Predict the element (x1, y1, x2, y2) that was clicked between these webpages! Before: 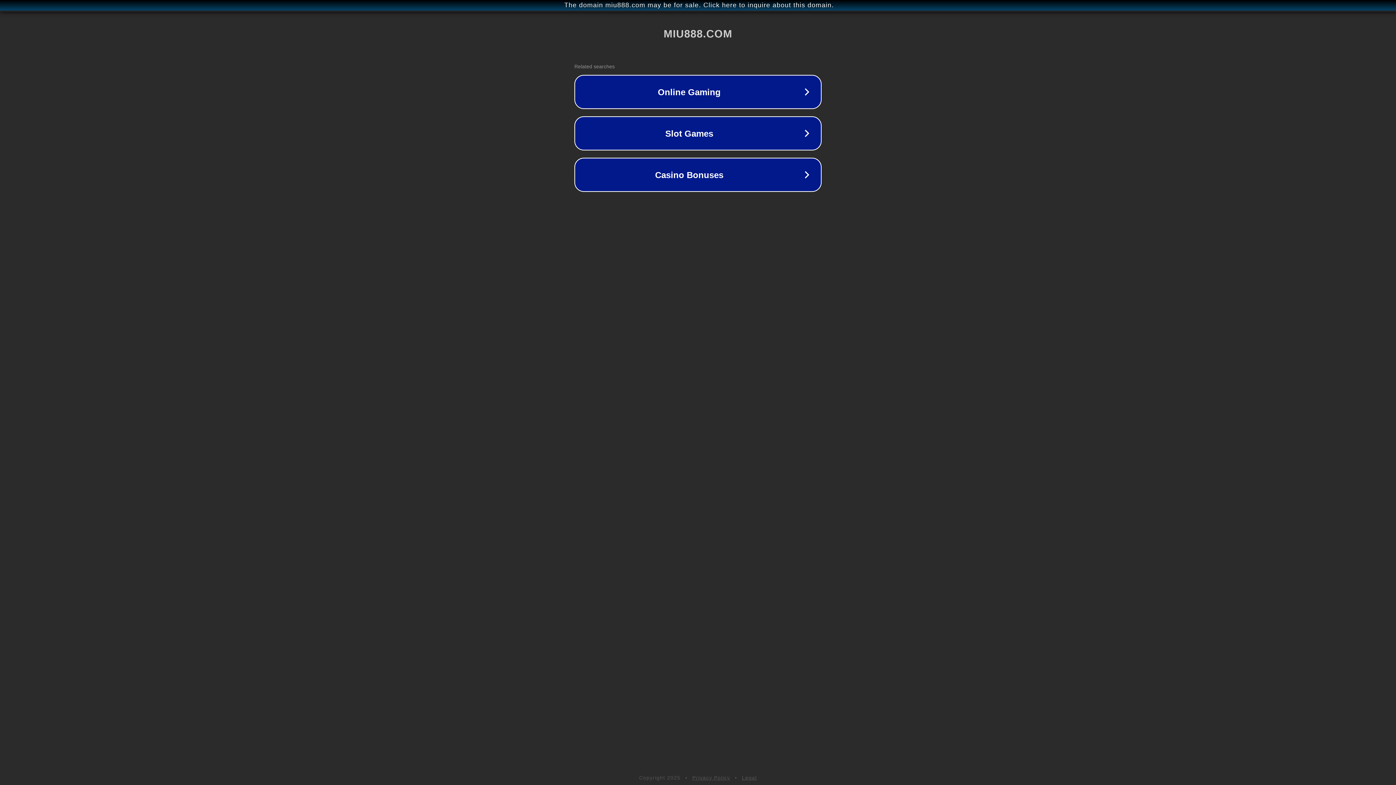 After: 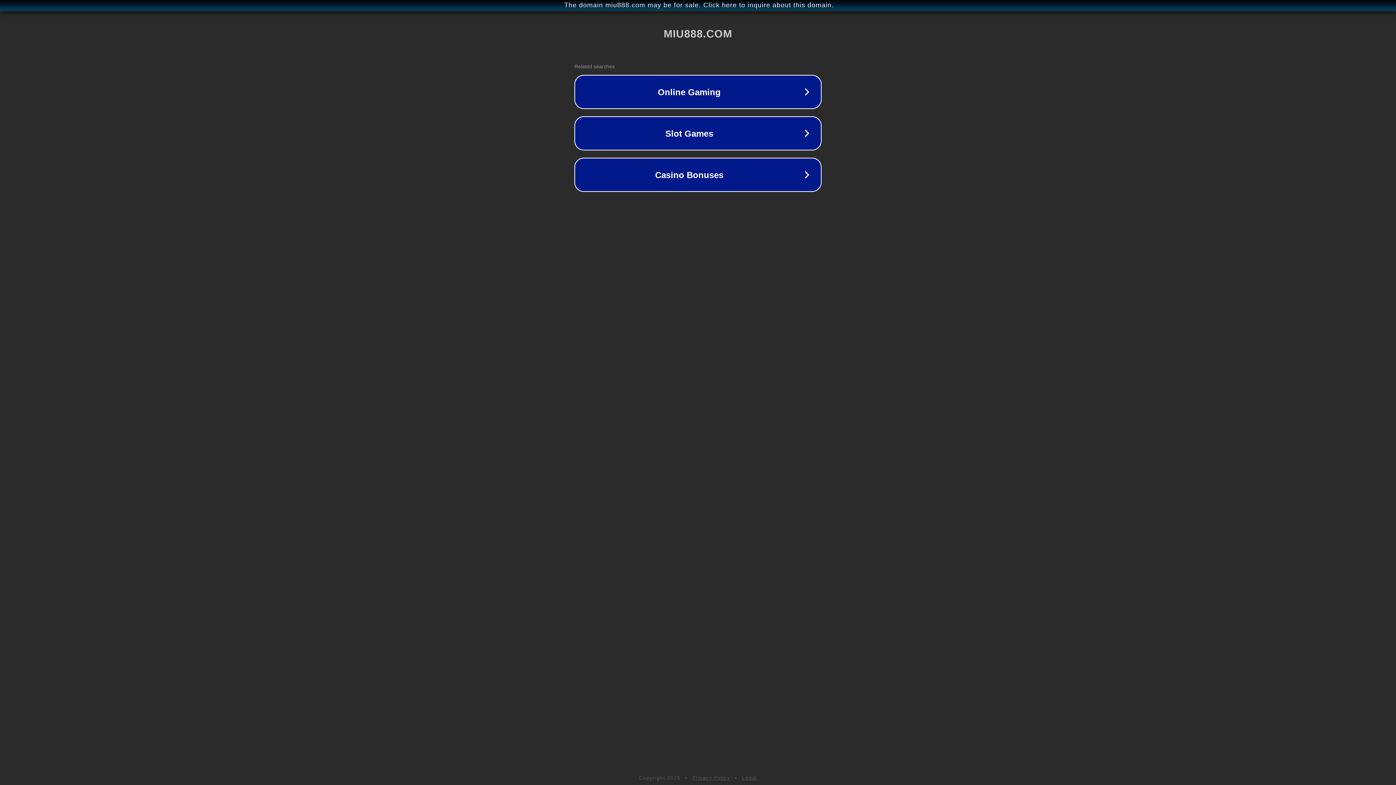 Action: label: Privacy Policy bbox: (692, 775, 730, 781)